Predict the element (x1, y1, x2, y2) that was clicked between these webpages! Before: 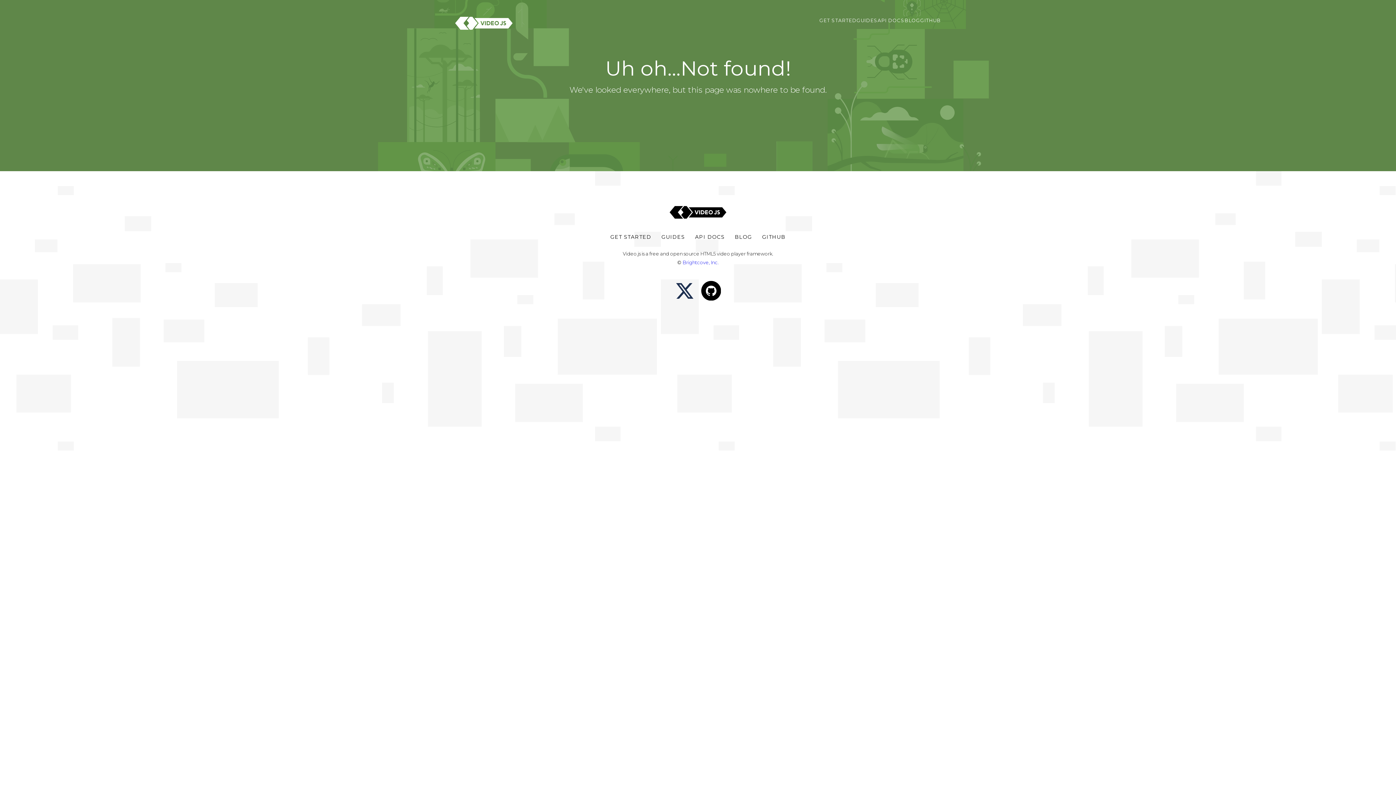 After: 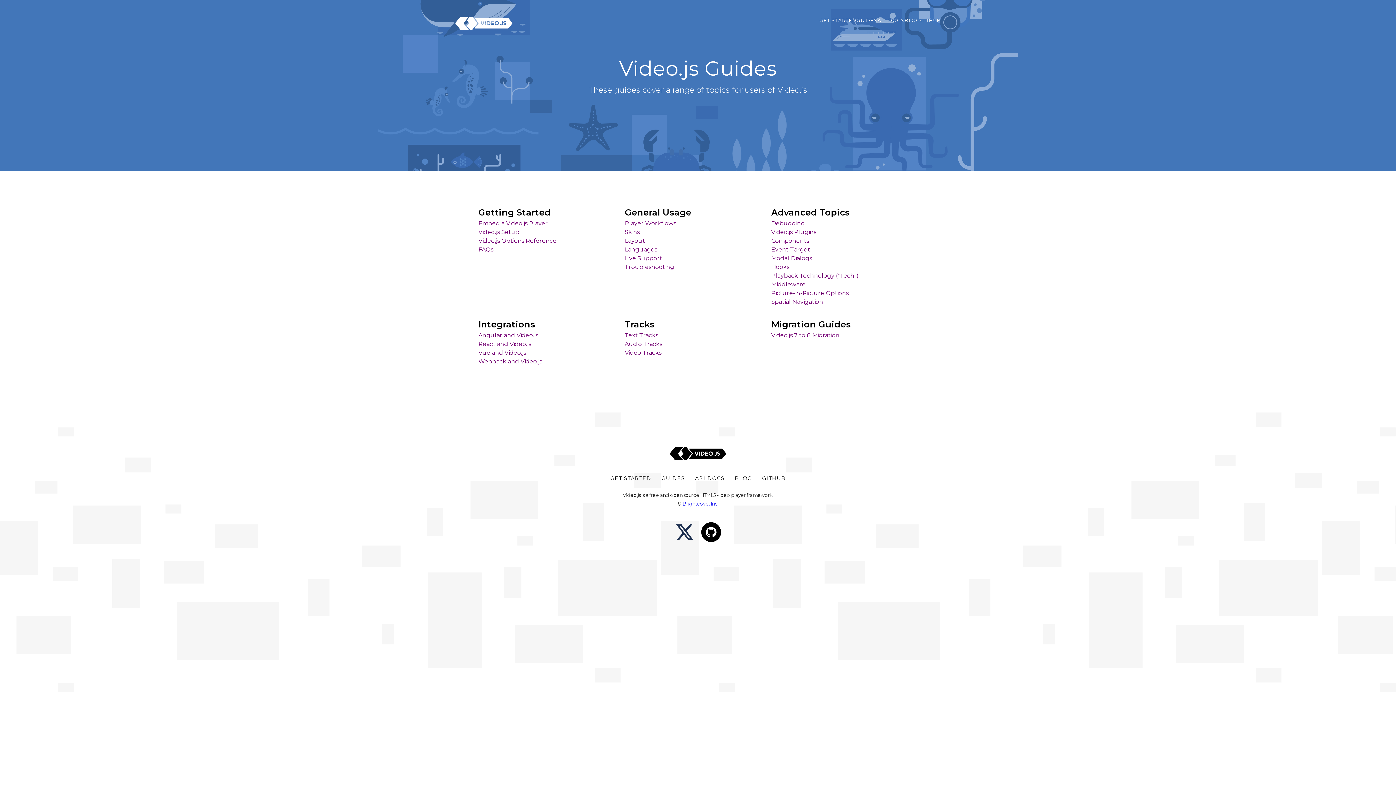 Action: label: GUIDES bbox: (856, 16, 877, 25)